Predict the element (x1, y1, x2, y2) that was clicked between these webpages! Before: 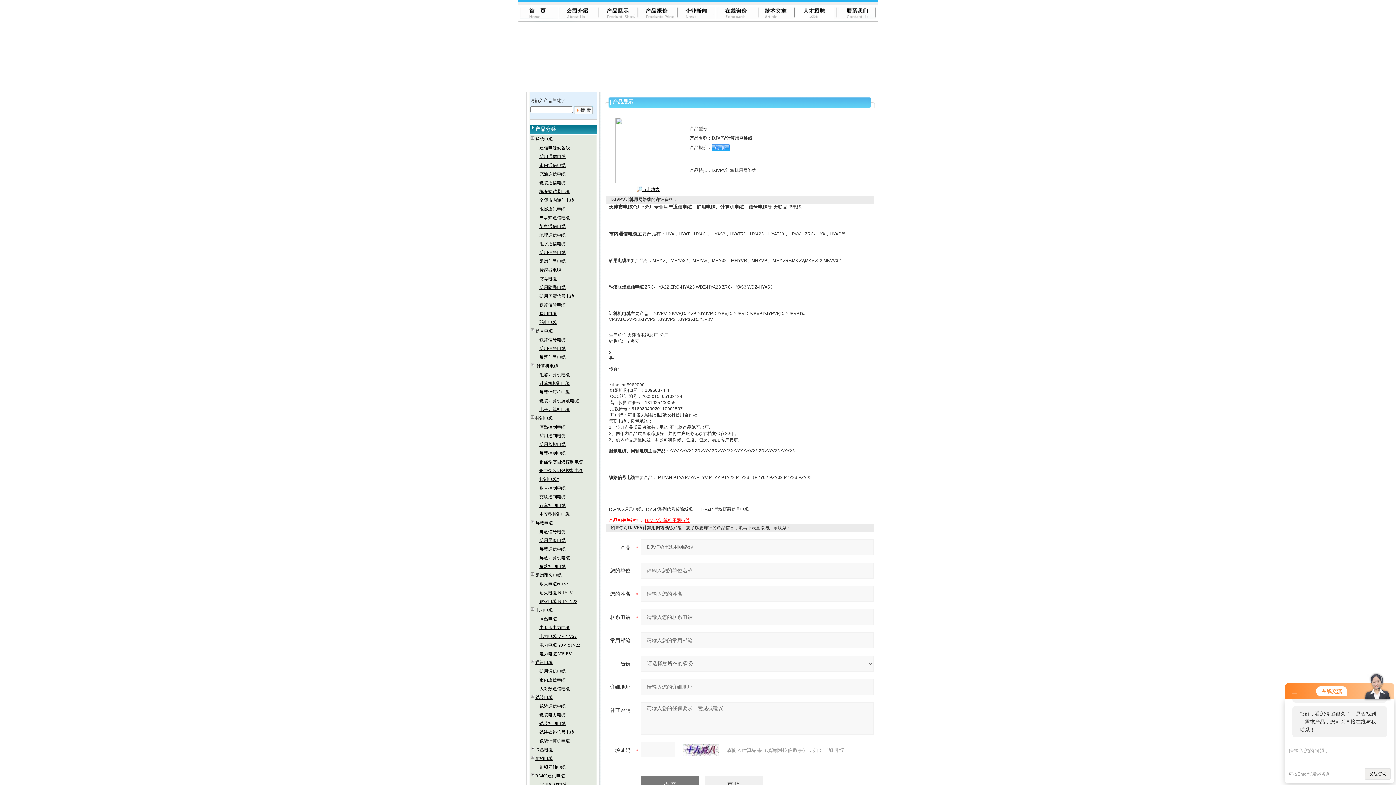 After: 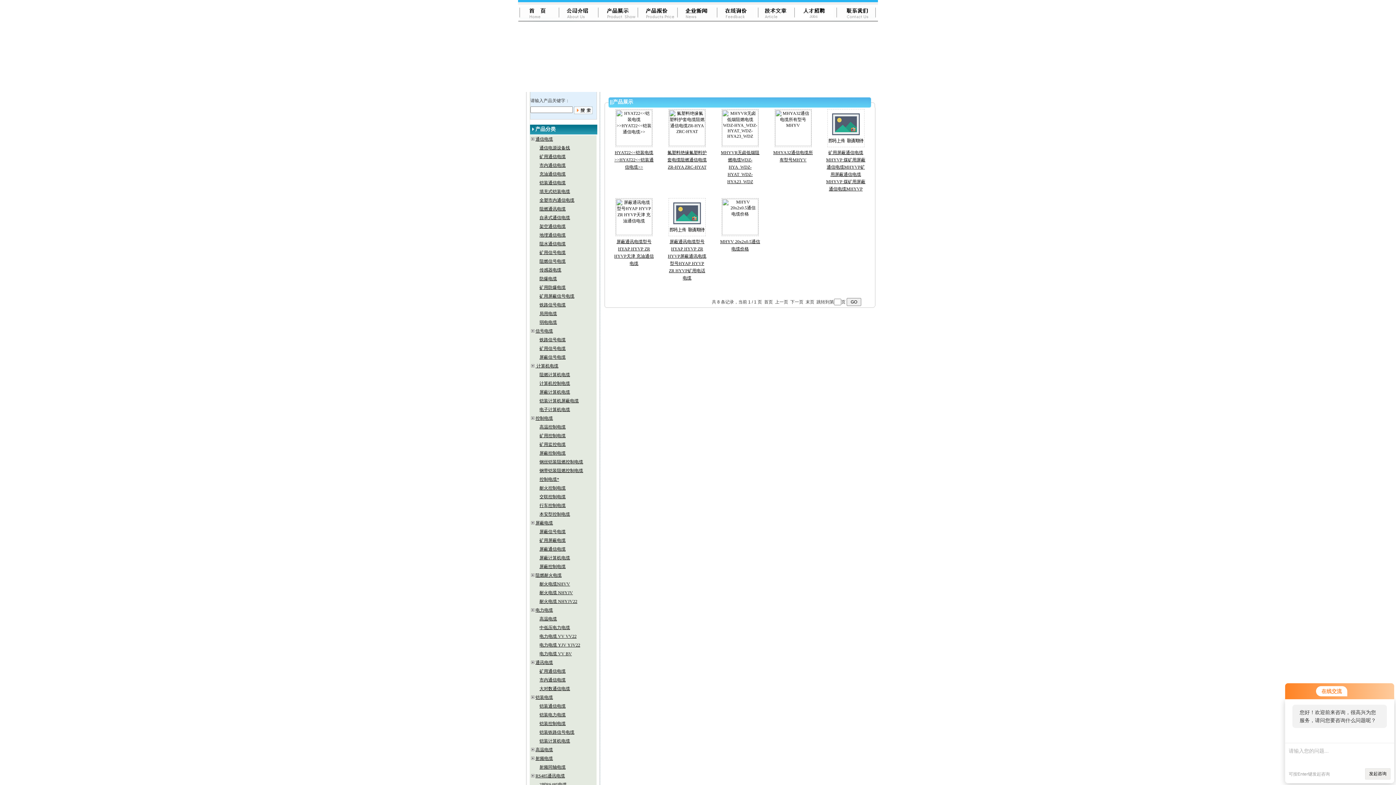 Action: label: 阻燃信号电缆 bbox: (539, 258, 565, 264)